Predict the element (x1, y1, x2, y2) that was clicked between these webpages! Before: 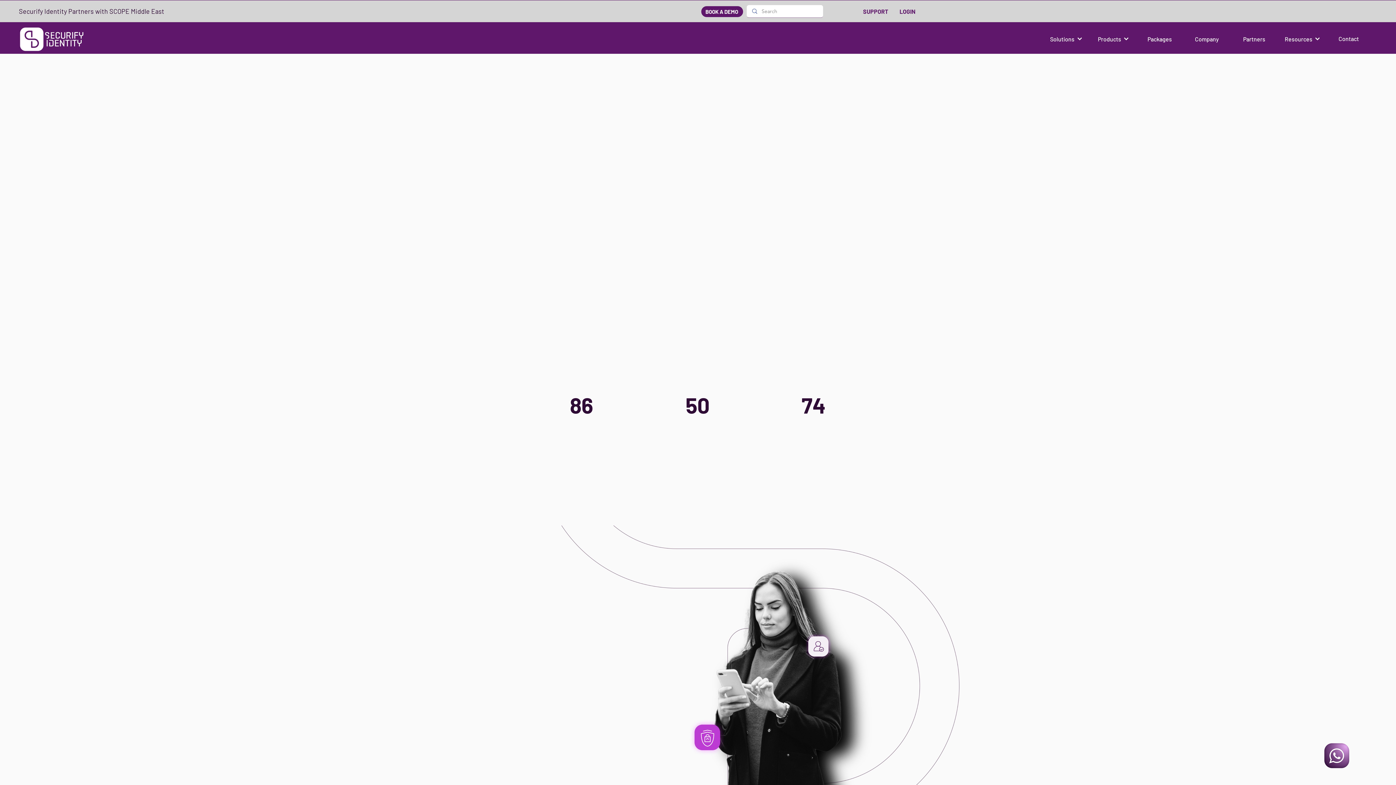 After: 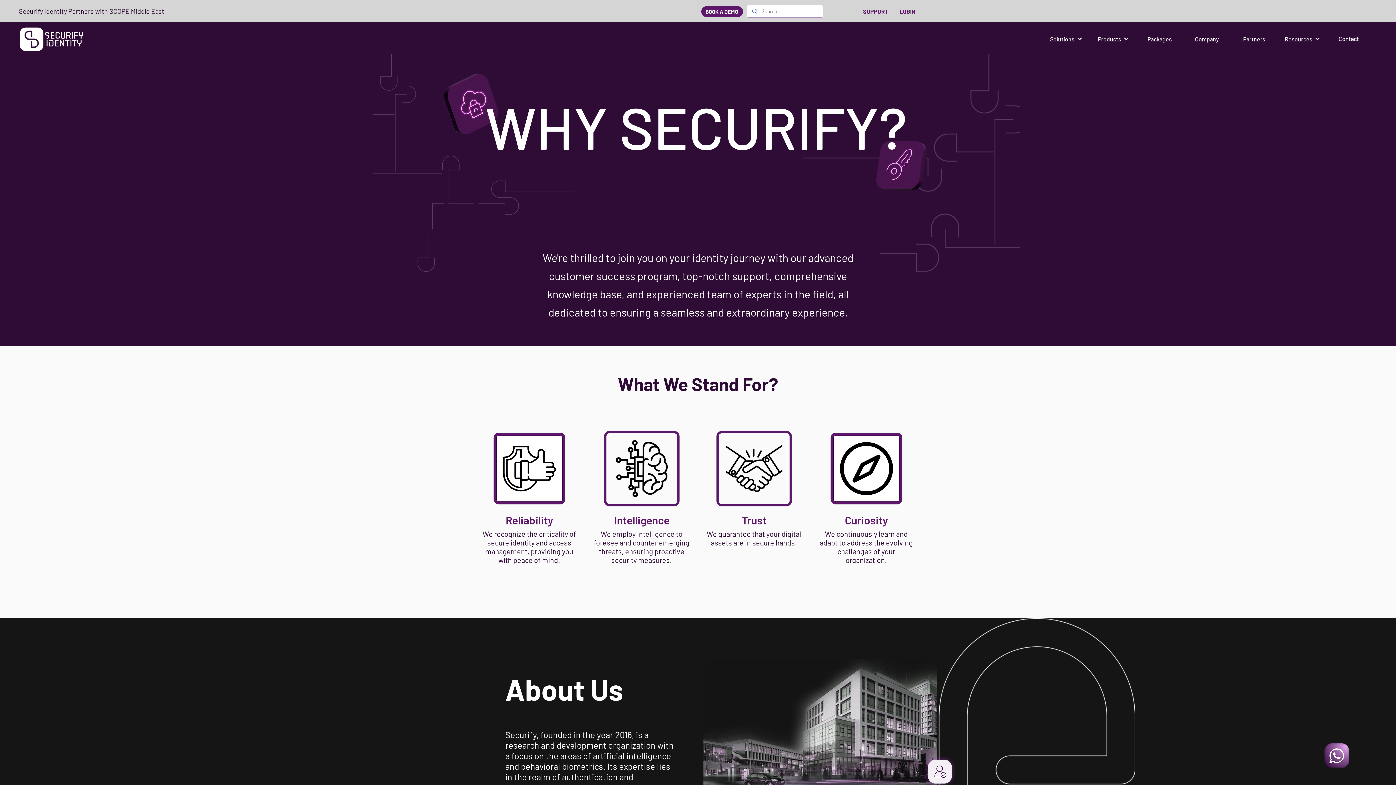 Action: bbox: (1184, 31, 1231, 46) label: Company